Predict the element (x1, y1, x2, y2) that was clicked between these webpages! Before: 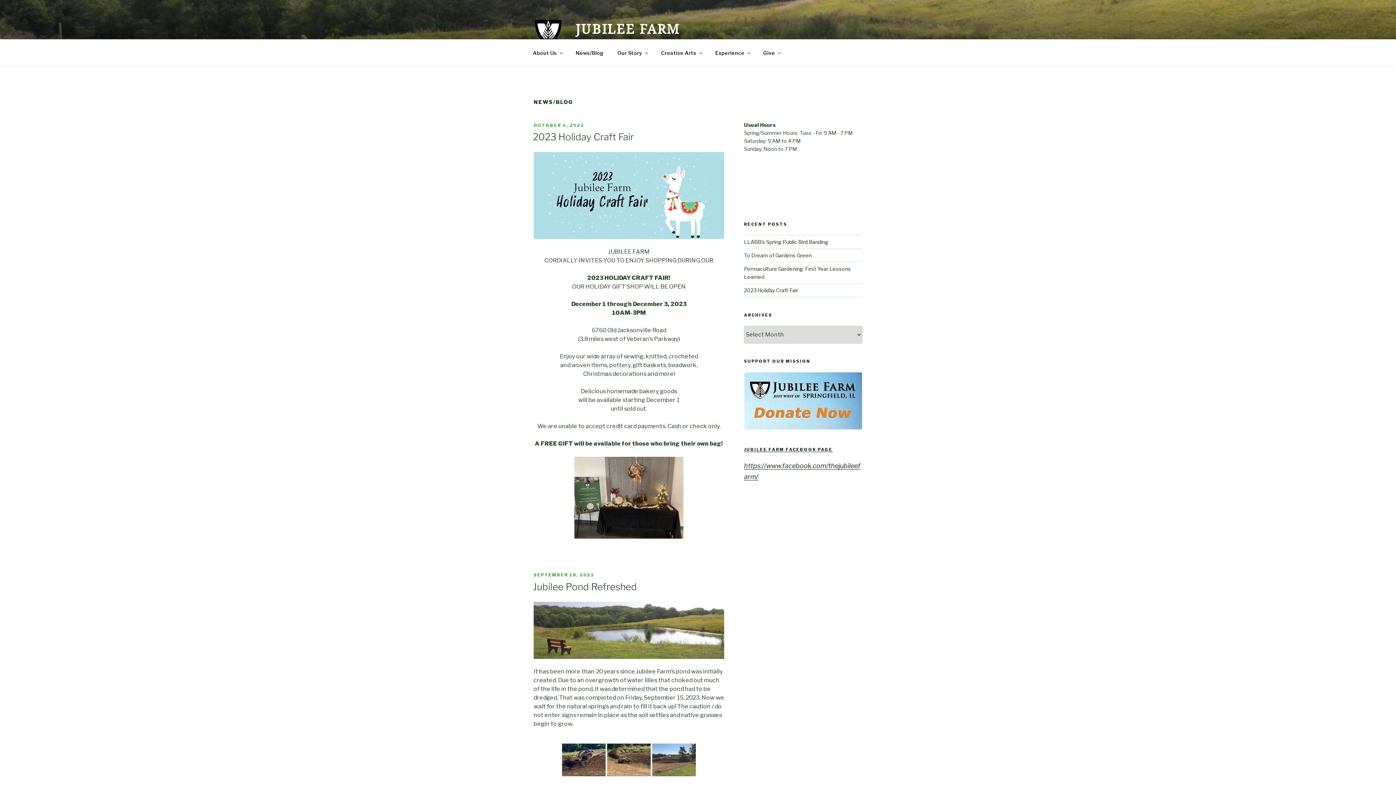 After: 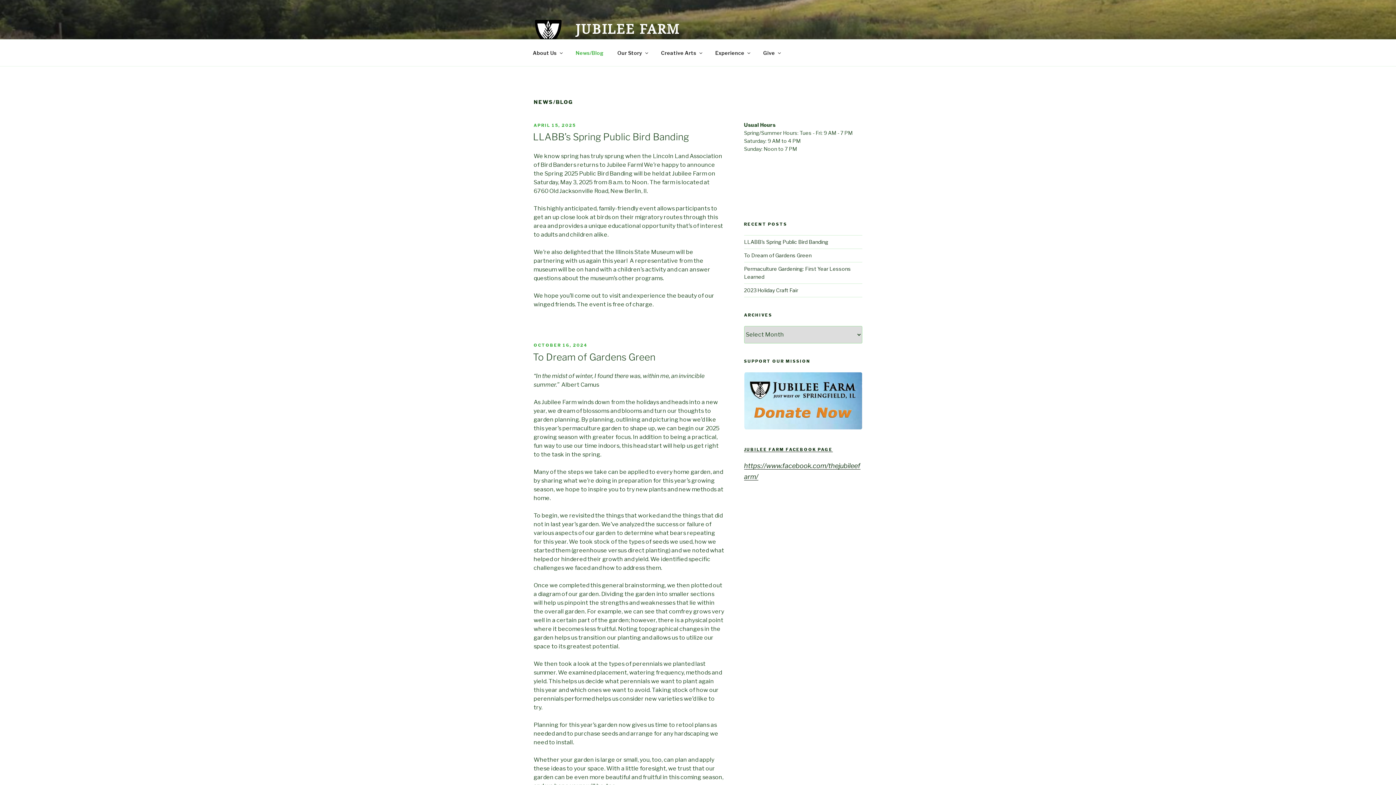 Action: label: News/Blog bbox: (569, 43, 610, 62)